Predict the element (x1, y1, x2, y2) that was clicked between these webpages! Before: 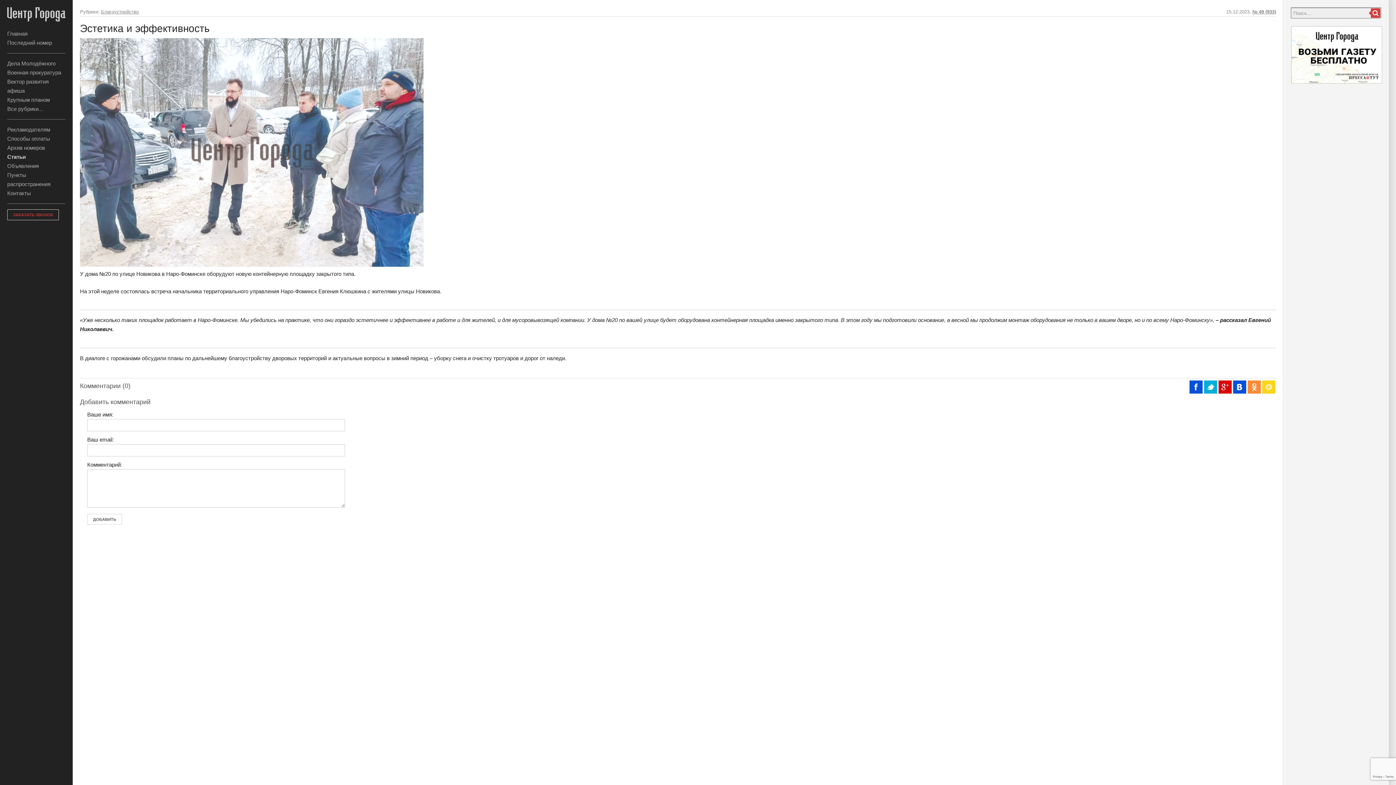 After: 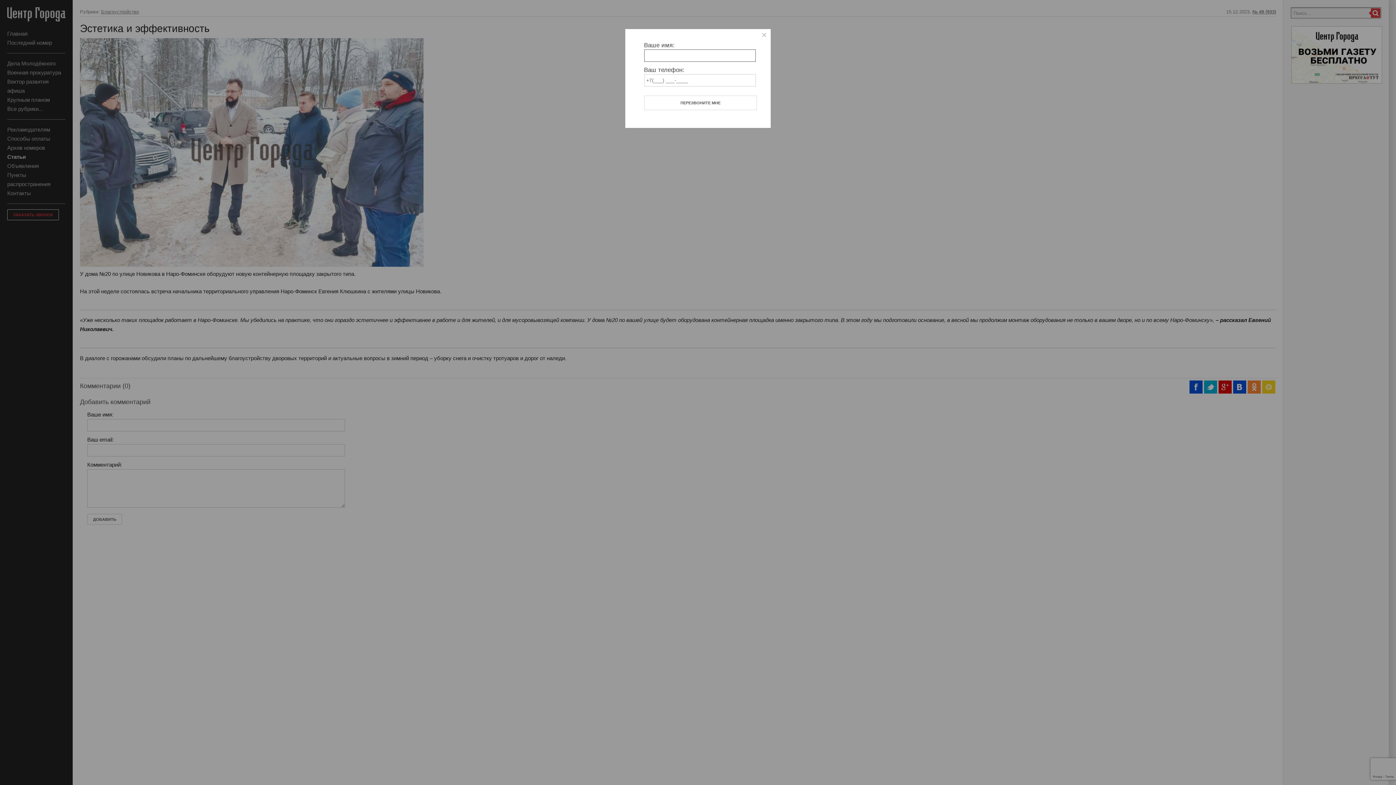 Action: bbox: (7, 209, 58, 220) label: ЗАКАЗАТЬ ЗВОНОК